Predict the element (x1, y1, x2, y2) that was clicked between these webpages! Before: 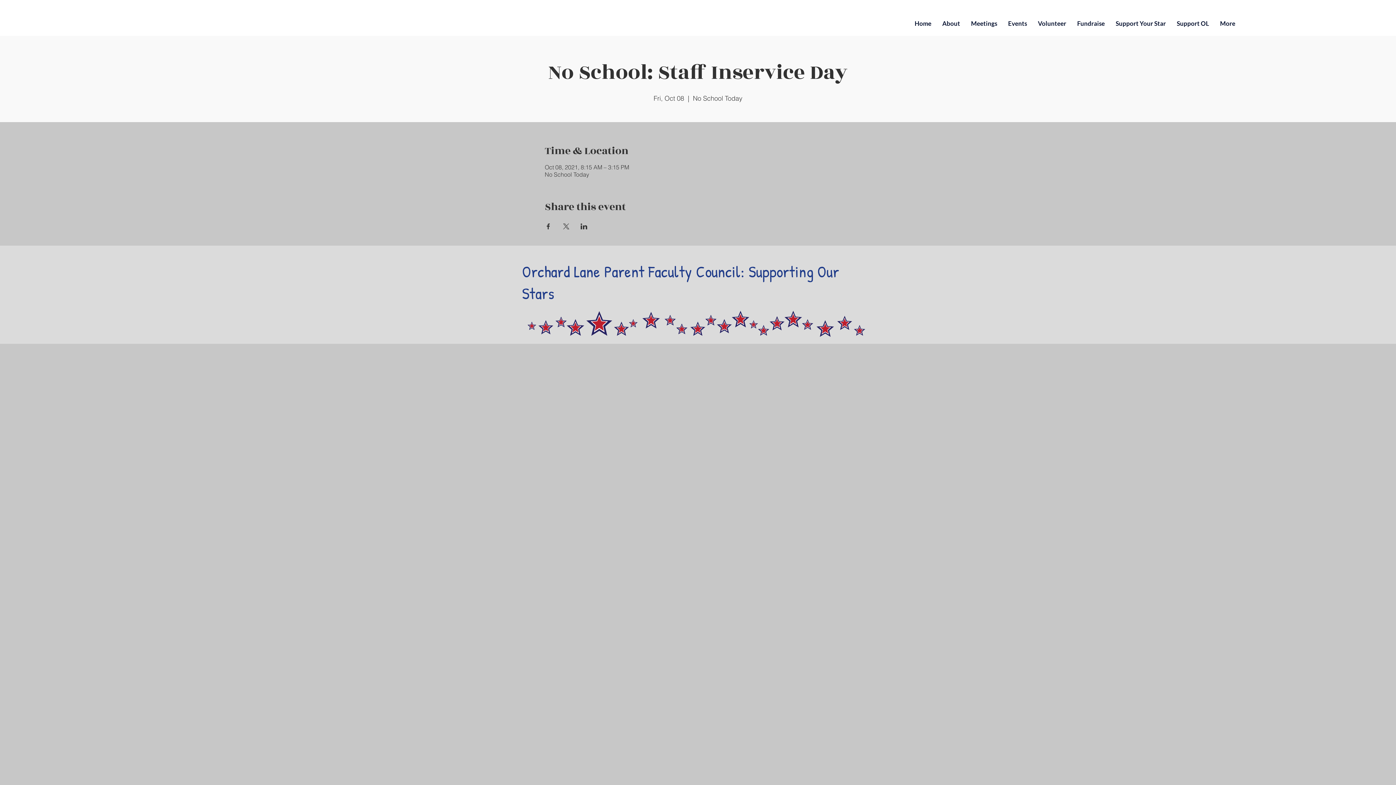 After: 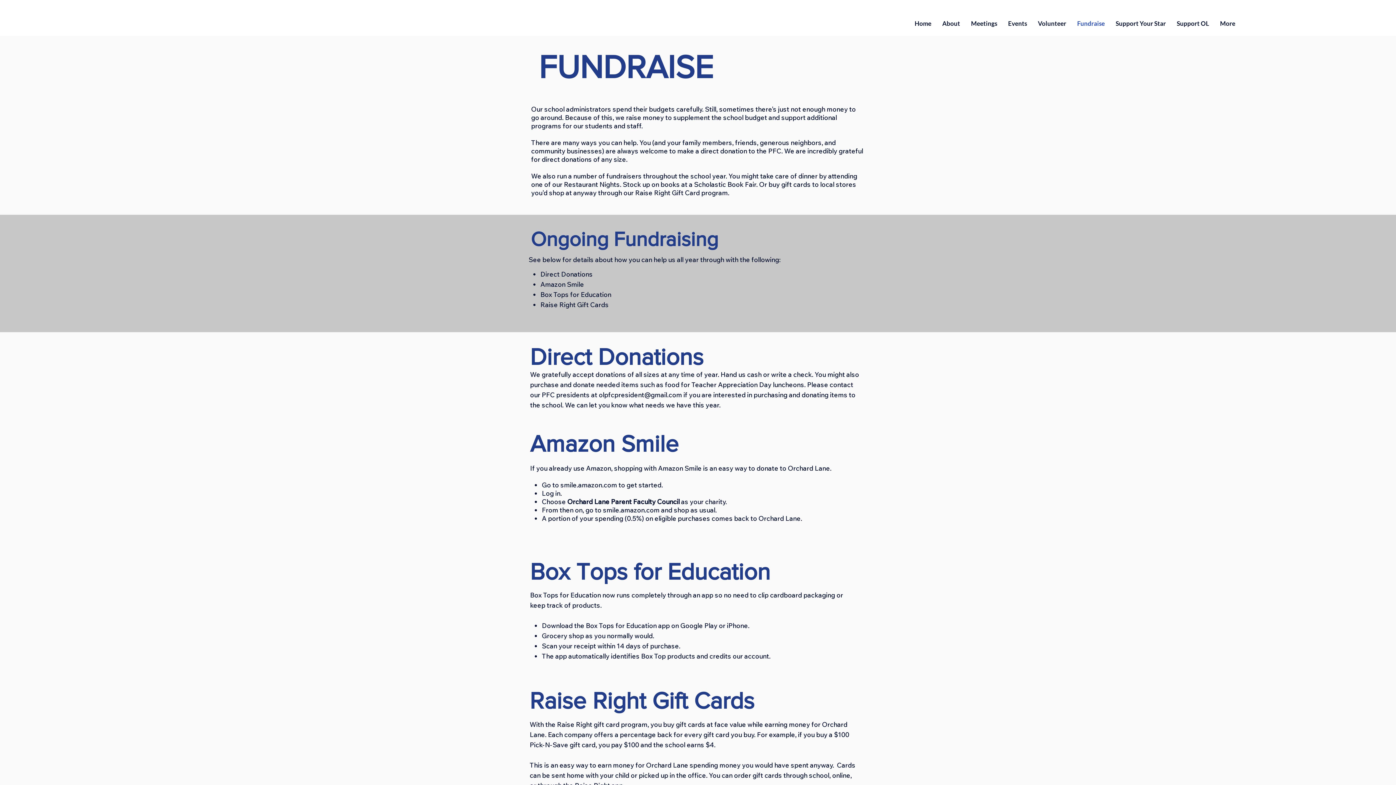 Action: bbox: (1072, 16, 1110, 30) label: Fundraise